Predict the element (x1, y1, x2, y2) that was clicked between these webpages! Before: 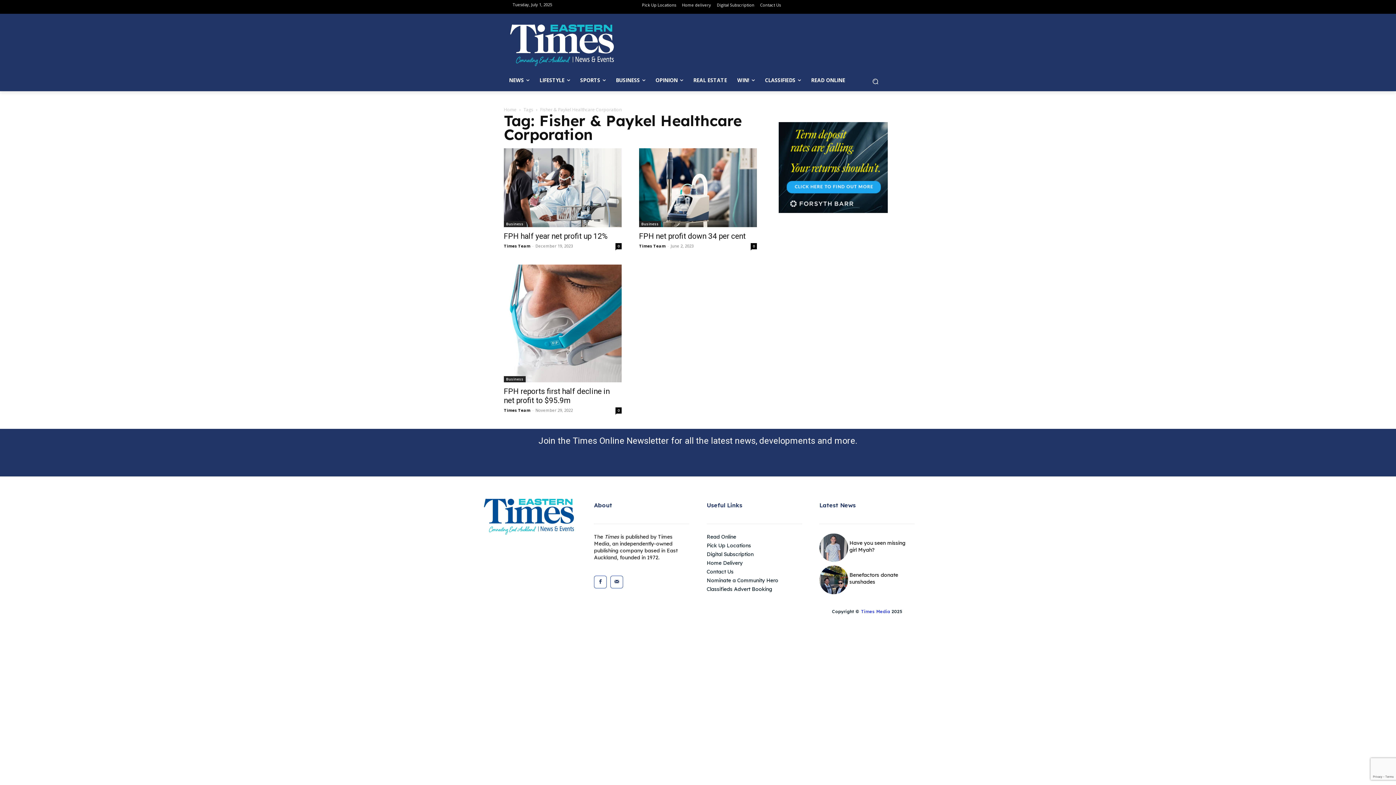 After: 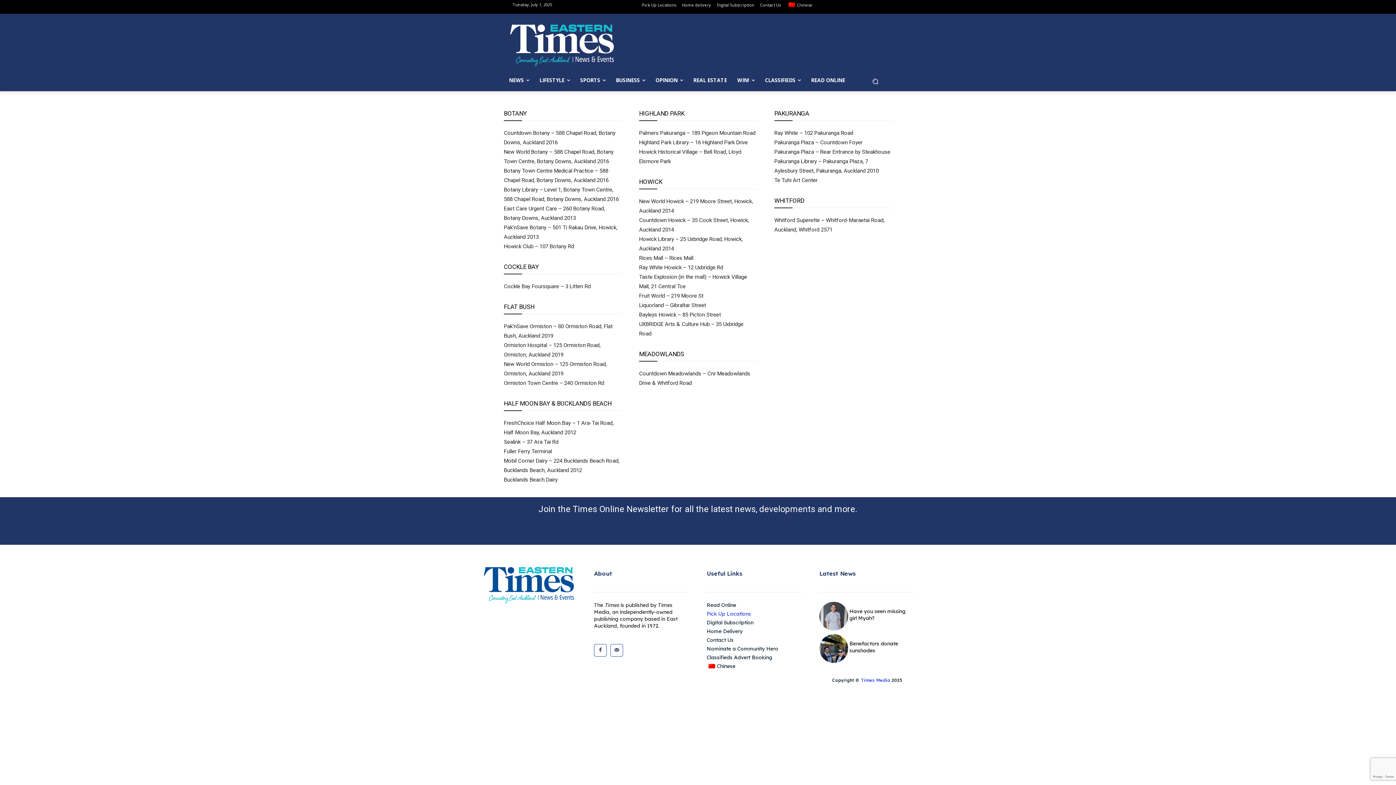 Action: bbox: (706, 542, 802, 549) label: Pick Up Locations